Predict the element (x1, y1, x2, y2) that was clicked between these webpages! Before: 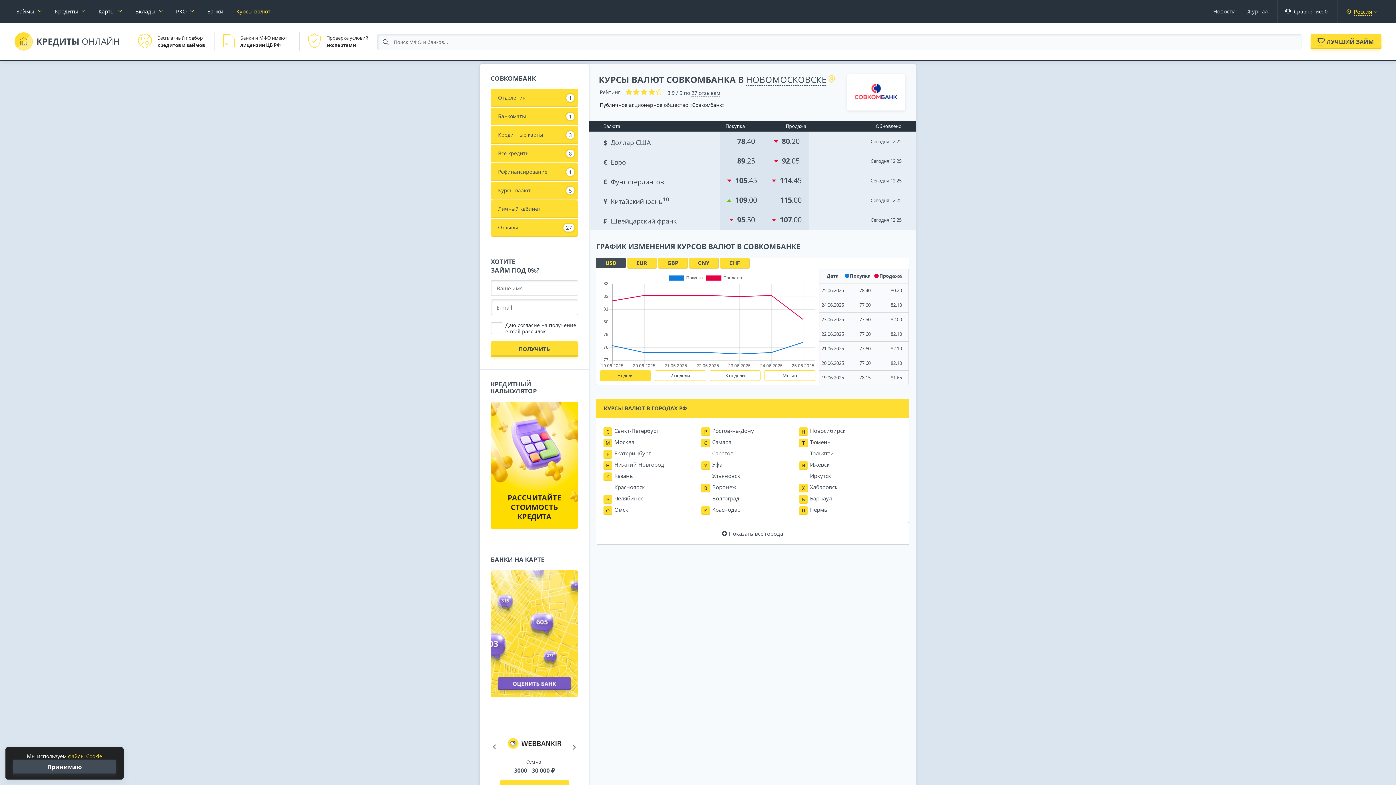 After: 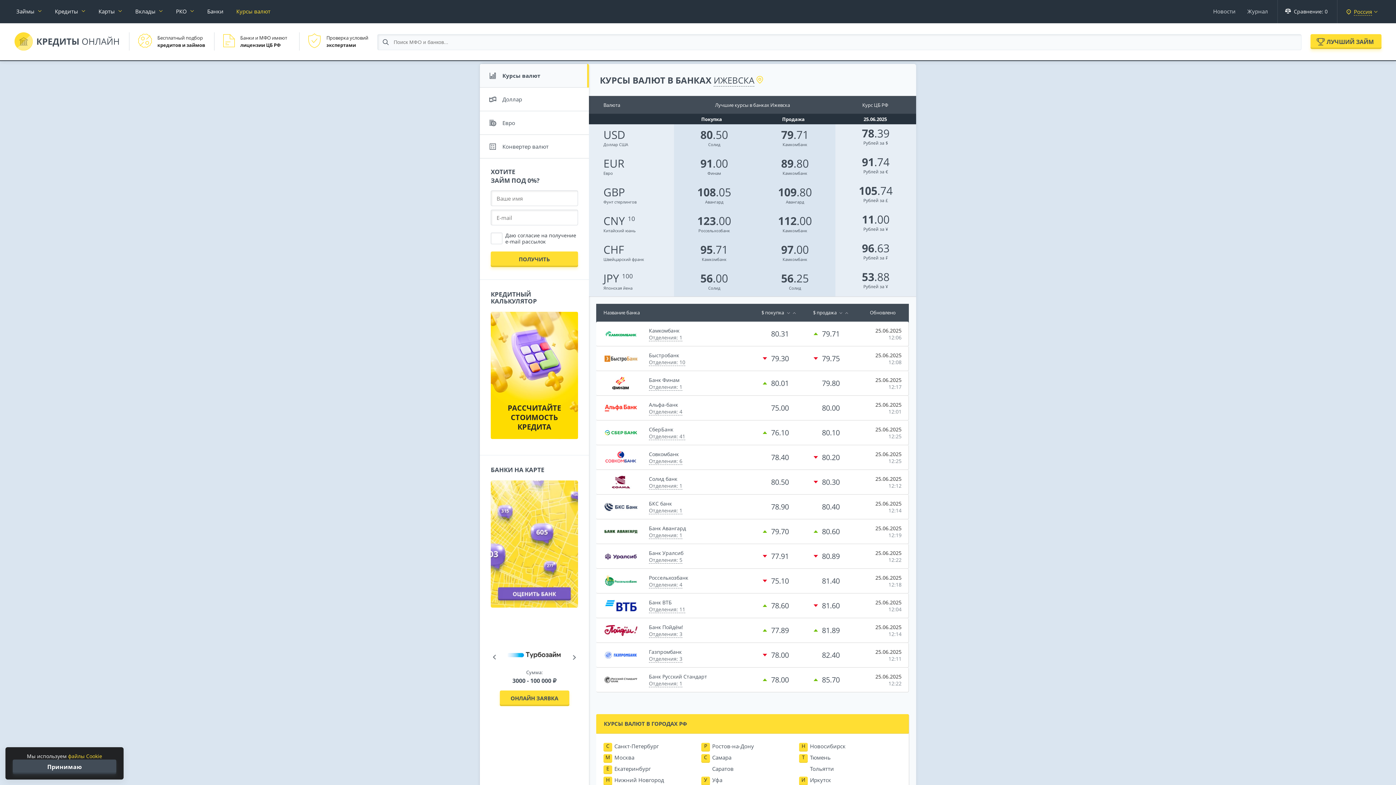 Action: bbox: (810, 461, 829, 468) label: Ижевск